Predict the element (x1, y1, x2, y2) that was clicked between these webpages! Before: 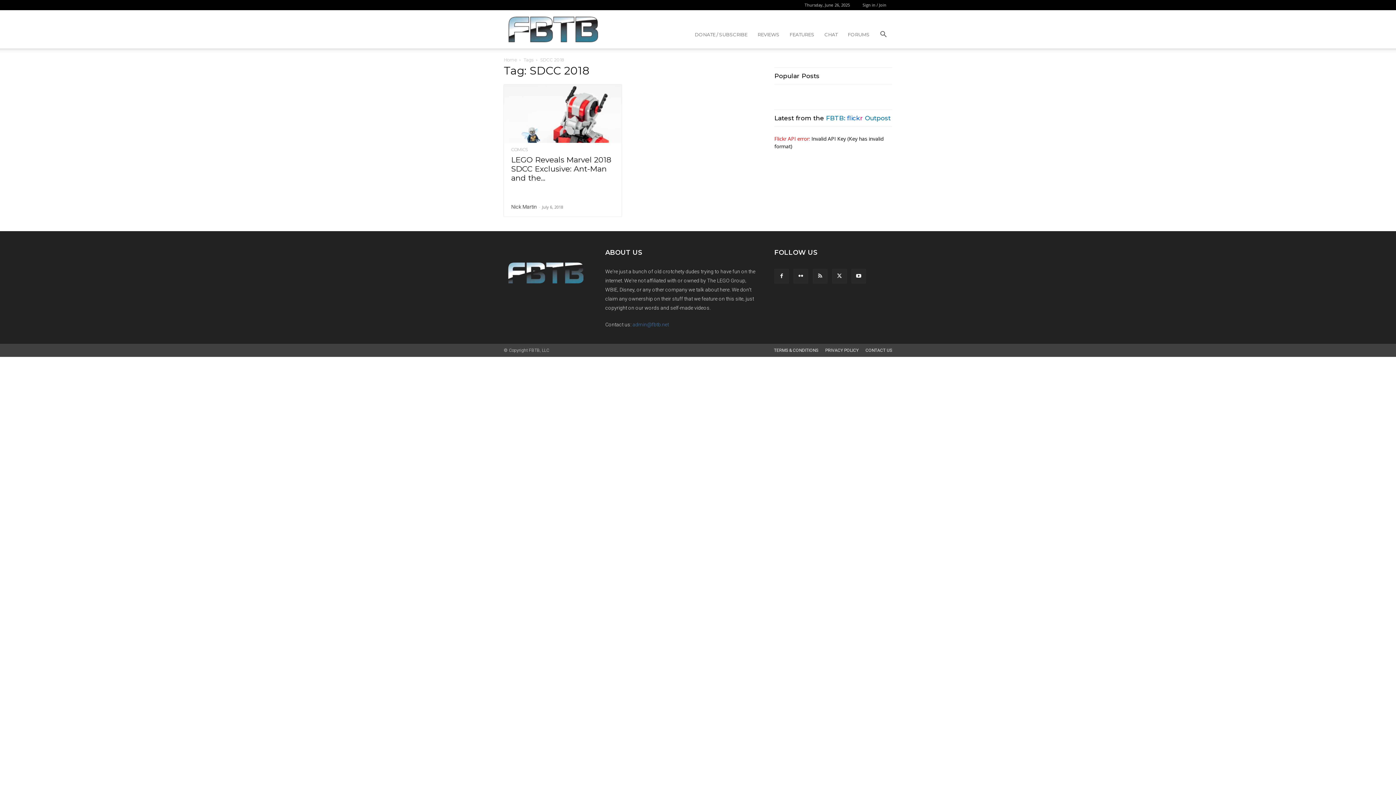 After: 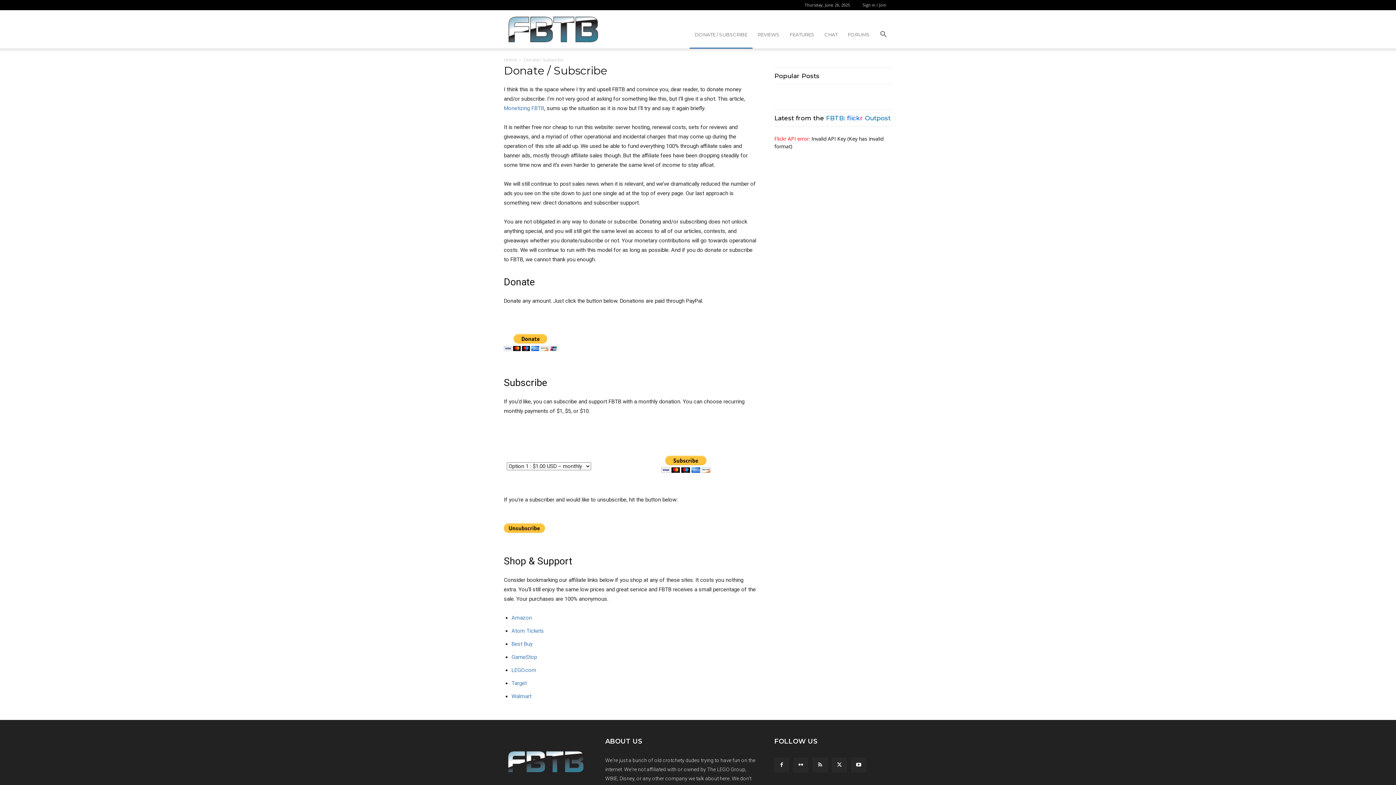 Action: label: DONATE / SUBSCRIBE bbox: (689, 20, 752, 48)